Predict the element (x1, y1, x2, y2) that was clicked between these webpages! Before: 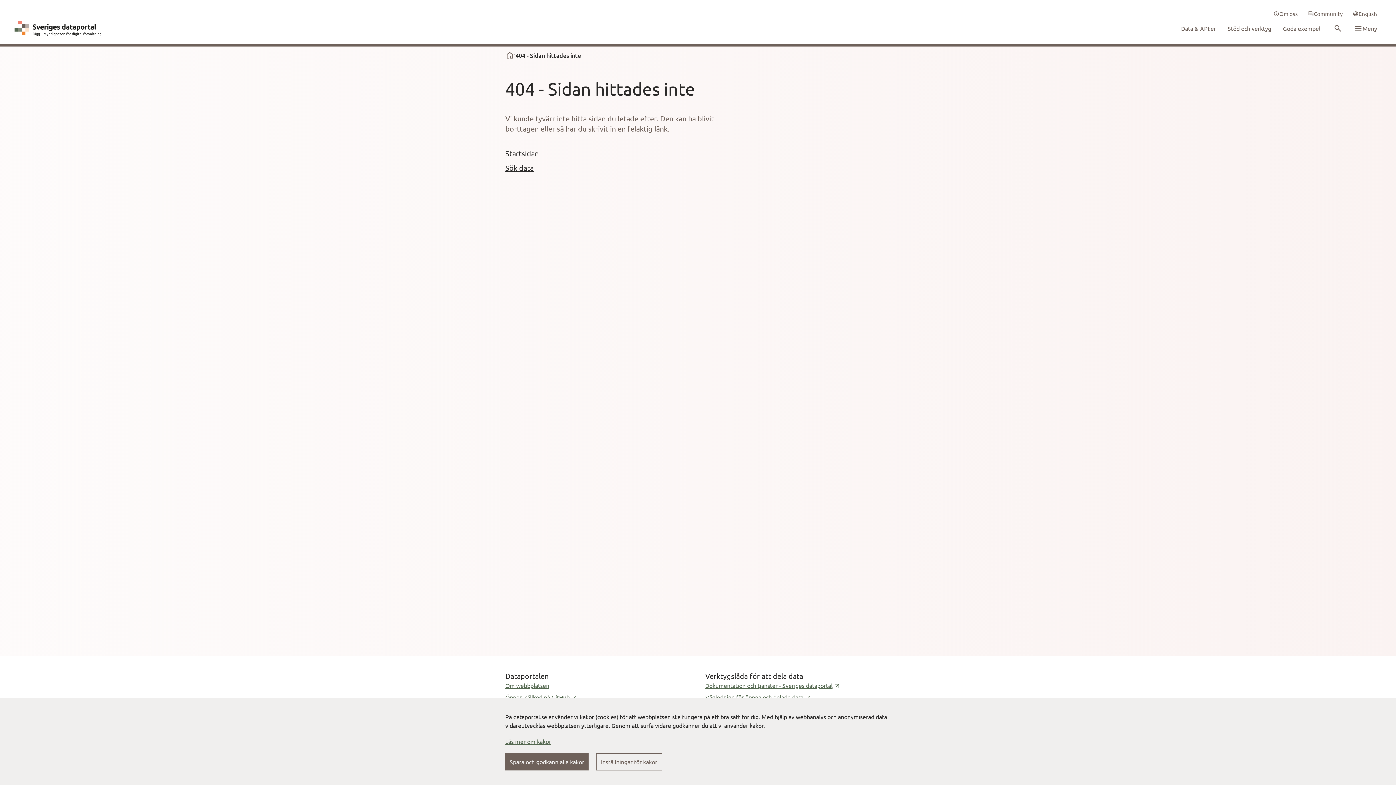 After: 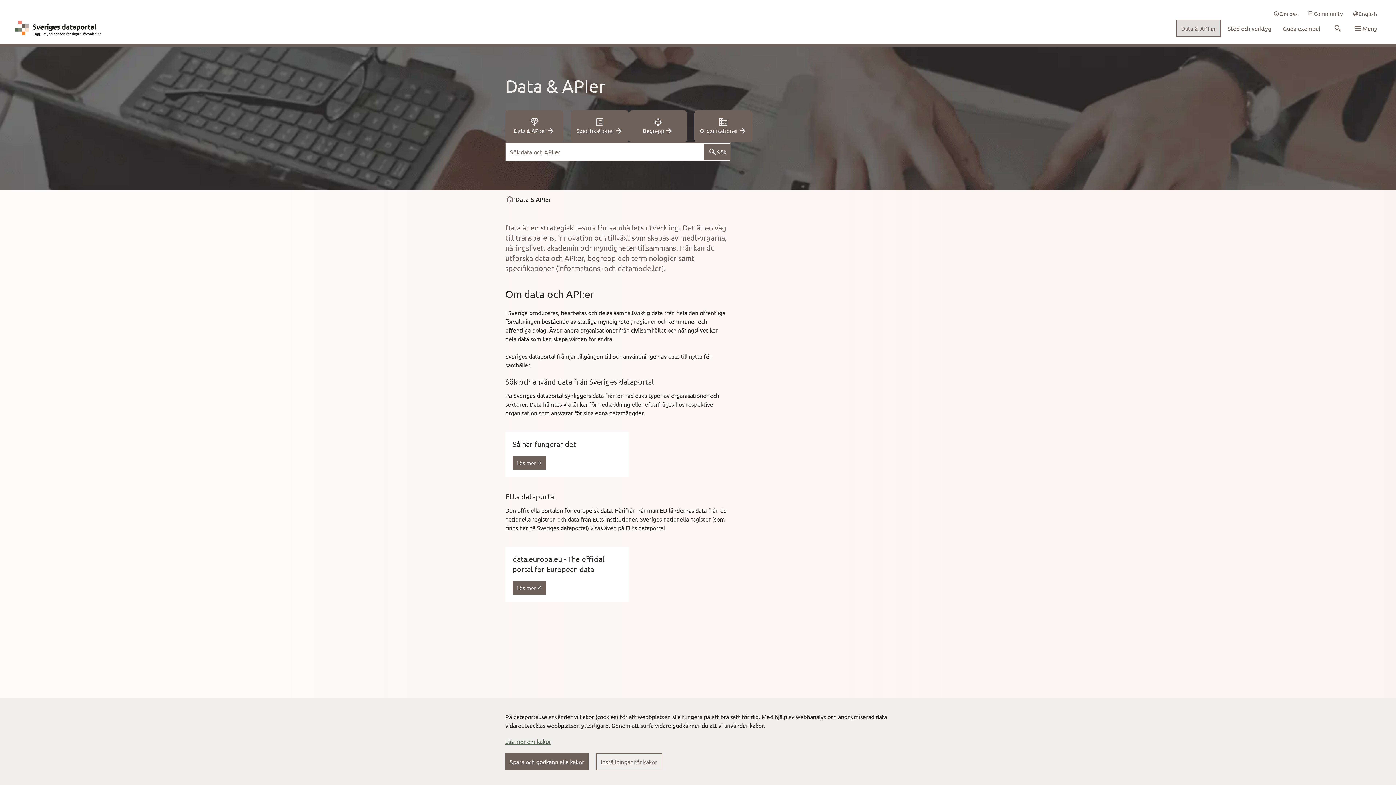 Action: bbox: (1177, 20, 1220, 36) label: Data & API:er